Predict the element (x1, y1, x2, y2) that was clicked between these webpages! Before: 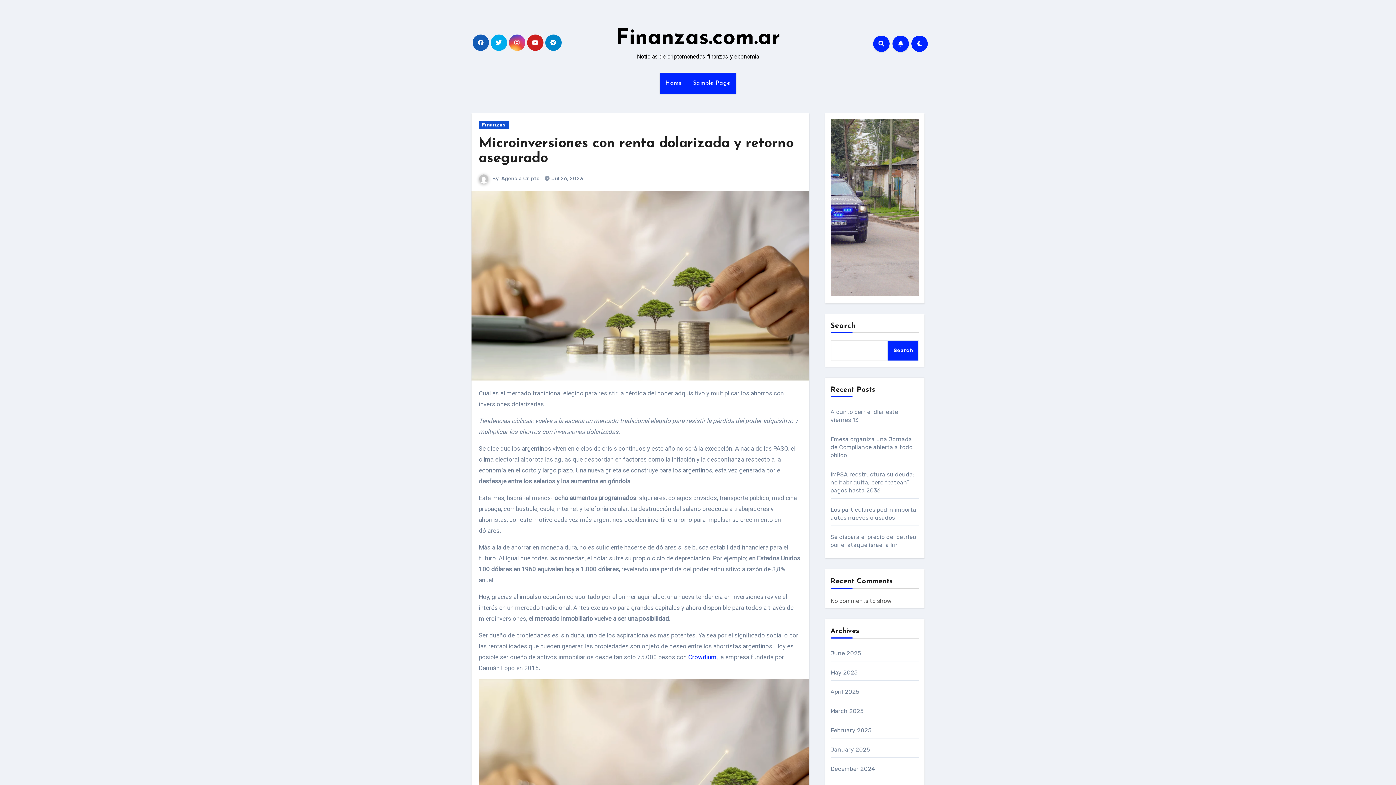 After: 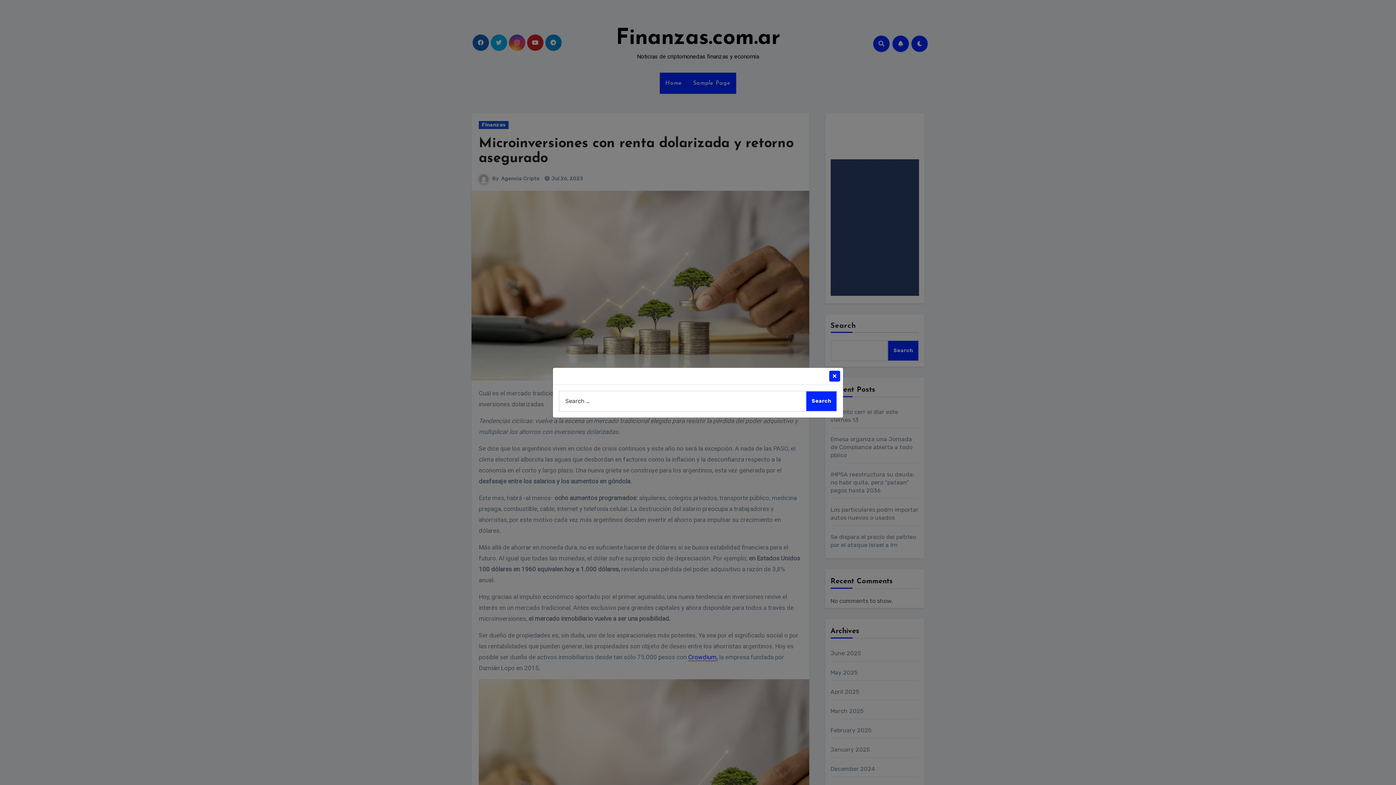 Action: bbox: (873, 35, 889, 51)